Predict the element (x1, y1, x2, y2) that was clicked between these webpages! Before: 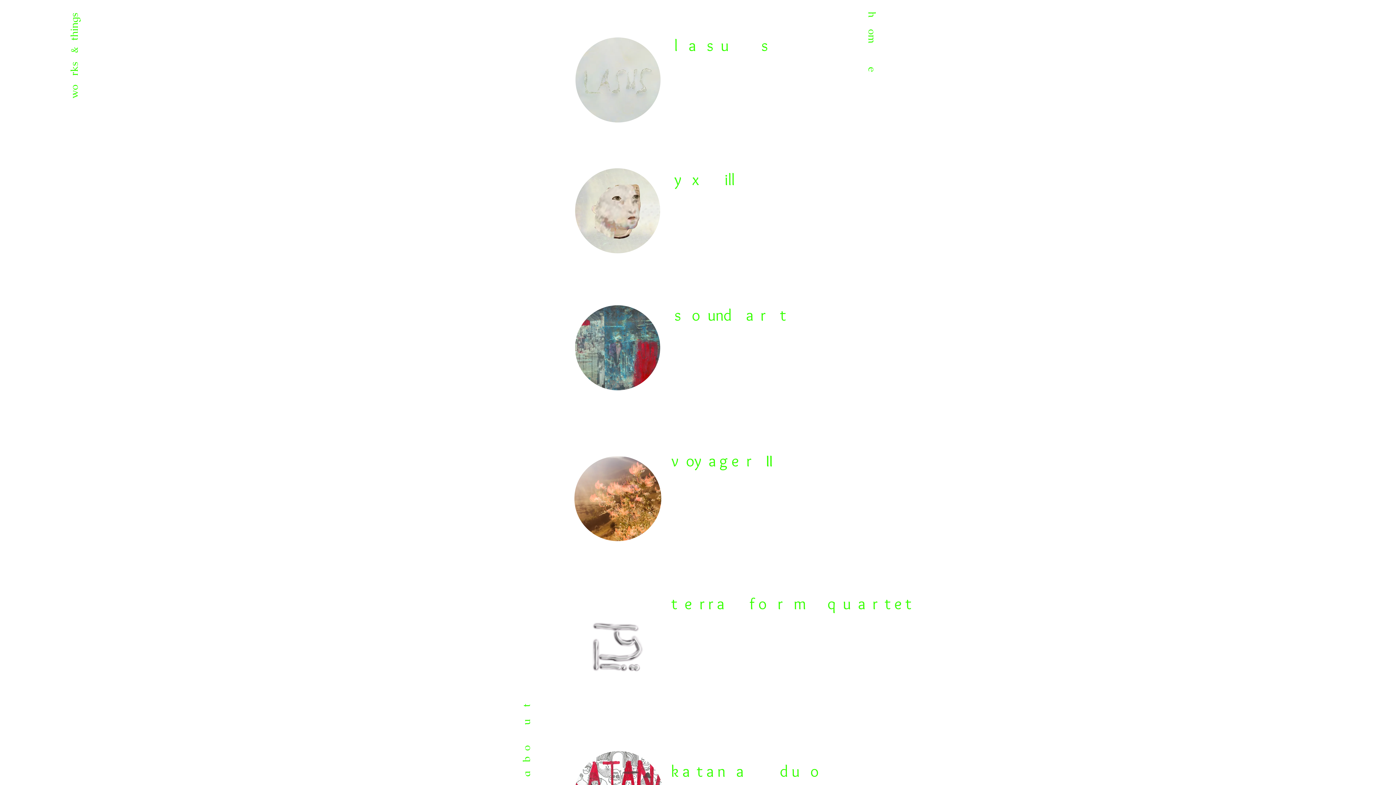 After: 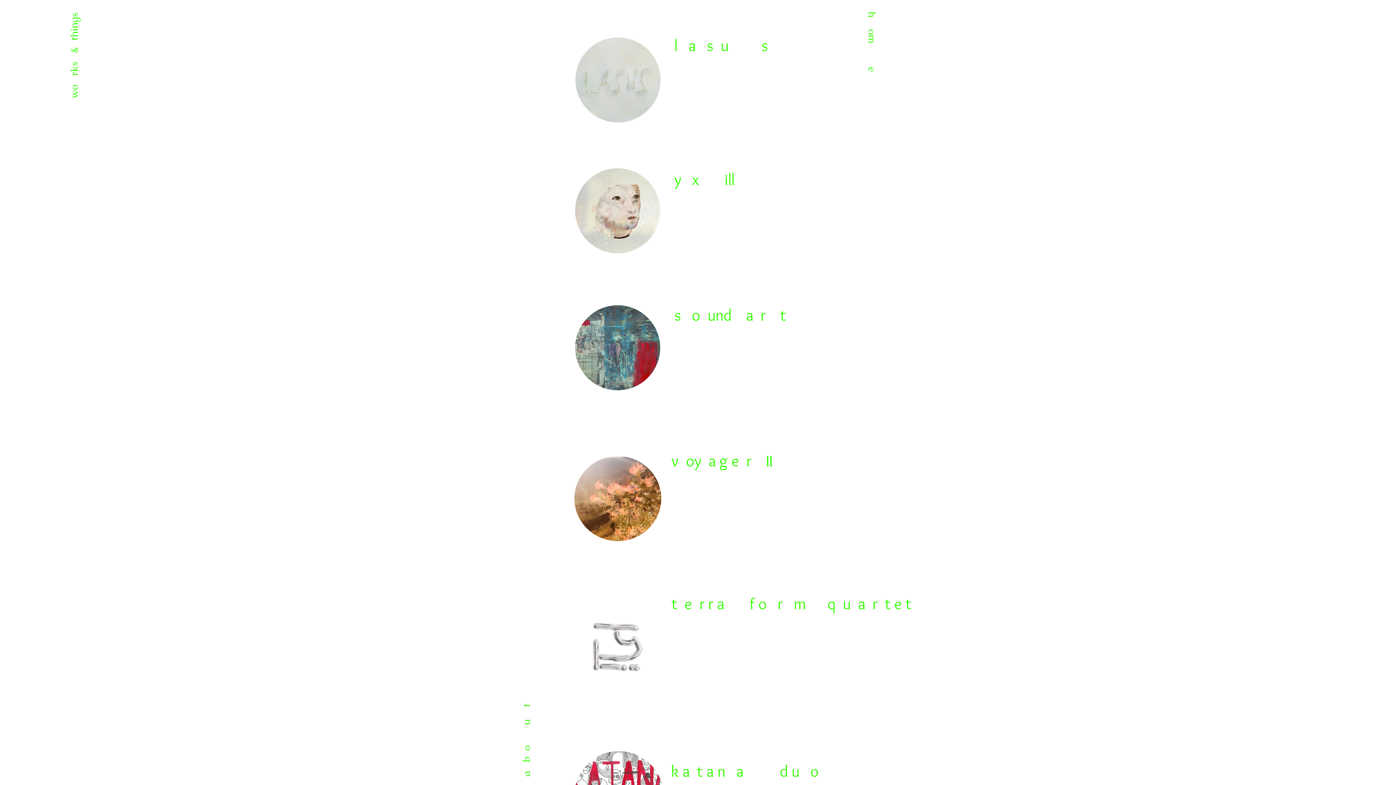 Action: bbox: (575, 305, 660, 390)